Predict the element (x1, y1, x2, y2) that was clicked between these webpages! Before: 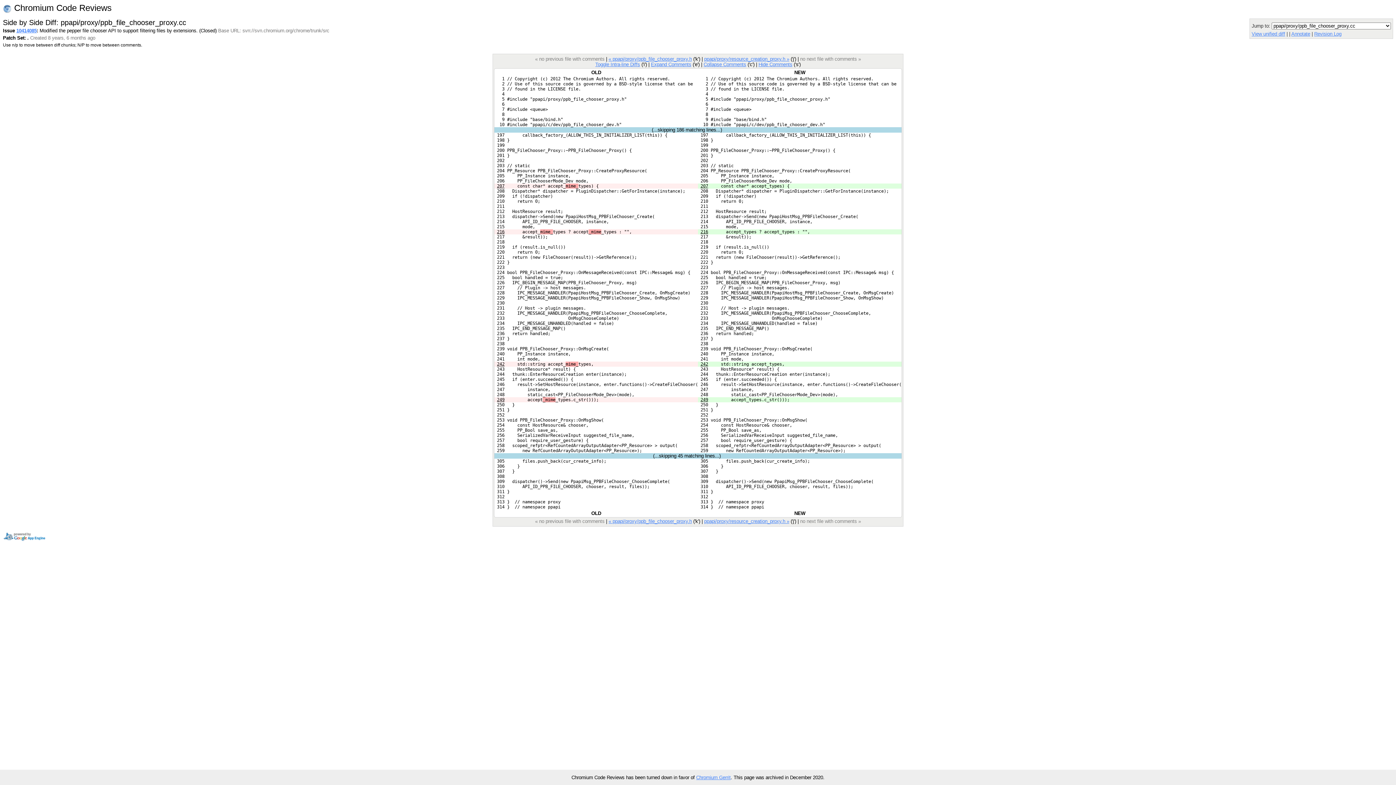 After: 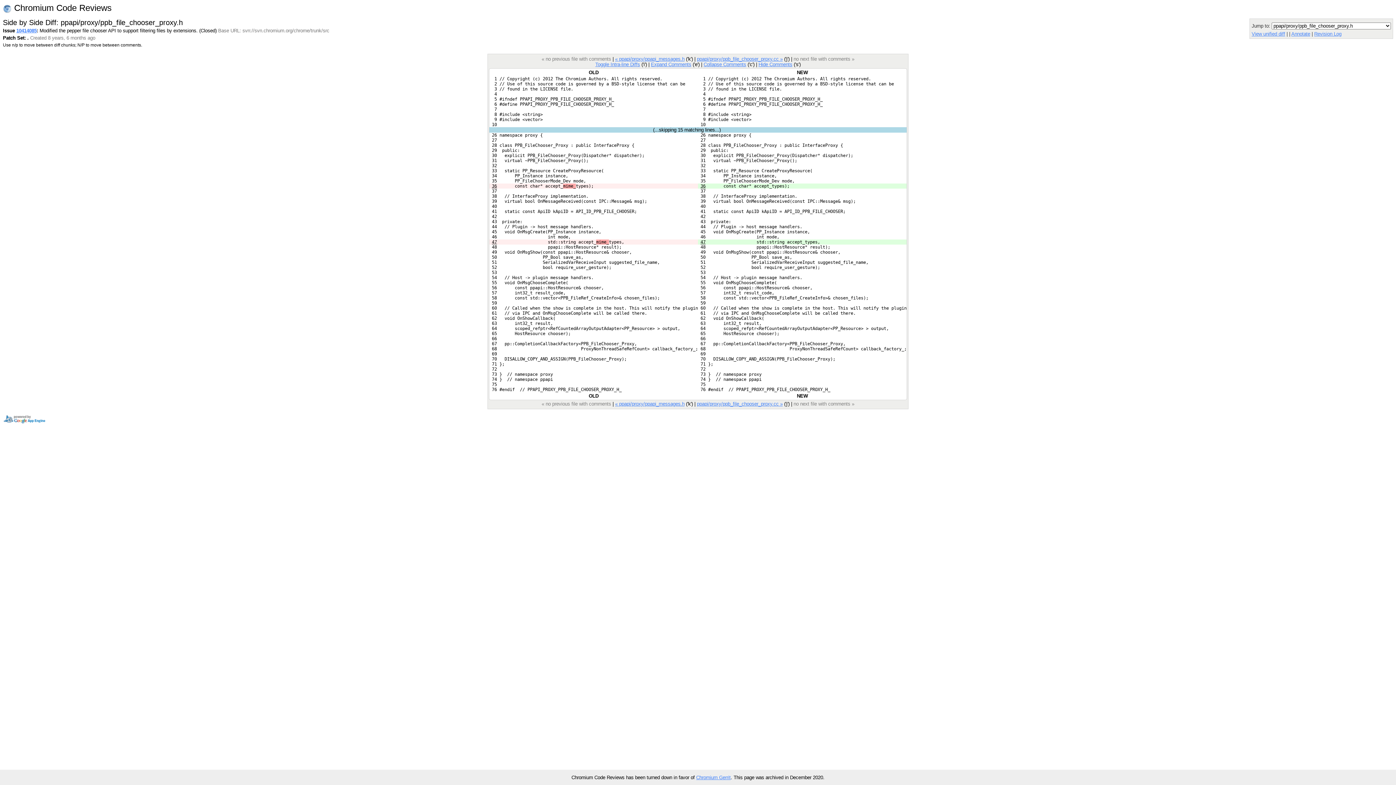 Action: bbox: (608, 518, 692, 524) label: « ppapi/proxy/ppb_file_chooser_proxy.h